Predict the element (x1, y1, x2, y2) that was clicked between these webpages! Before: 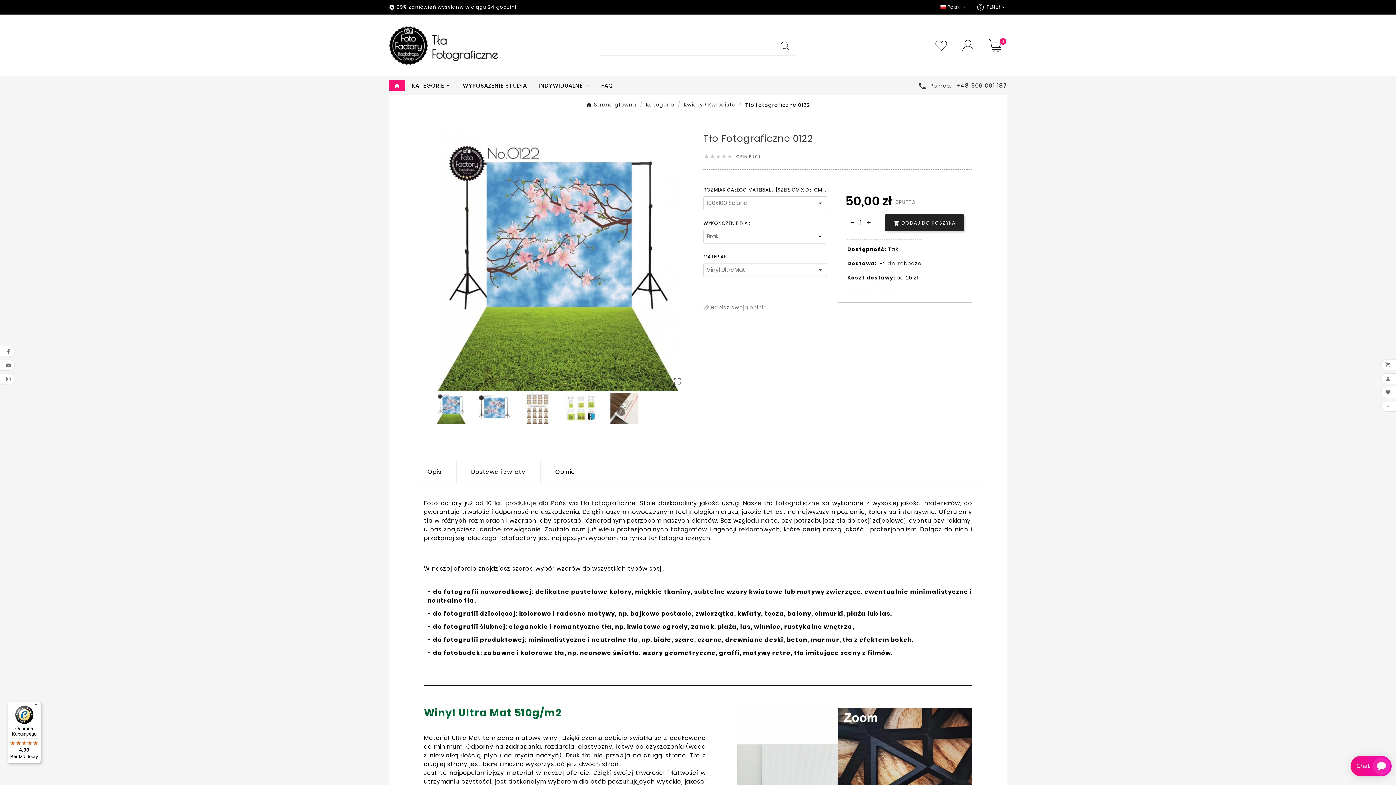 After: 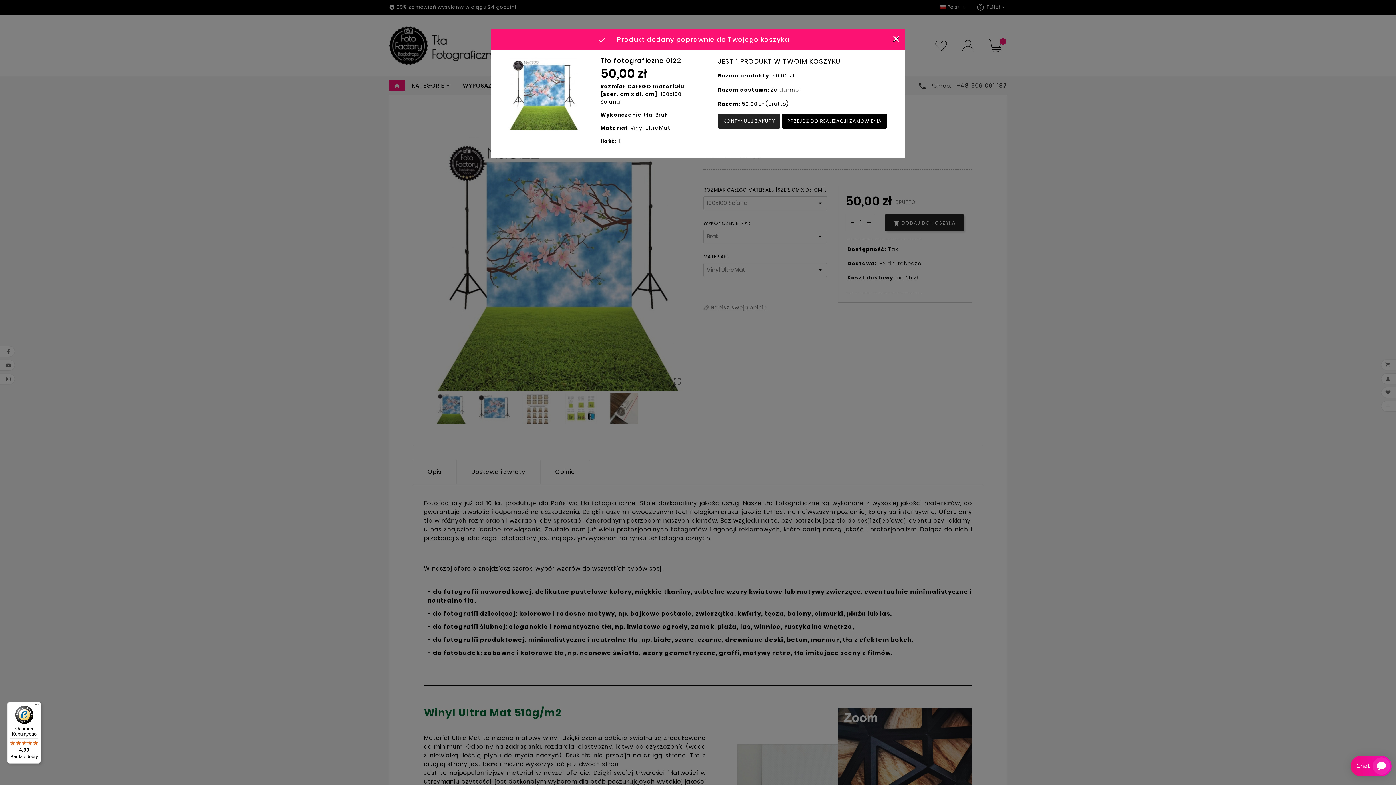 Action: label: DODAJ DO KOSZYKA bbox: (885, 214, 964, 231)